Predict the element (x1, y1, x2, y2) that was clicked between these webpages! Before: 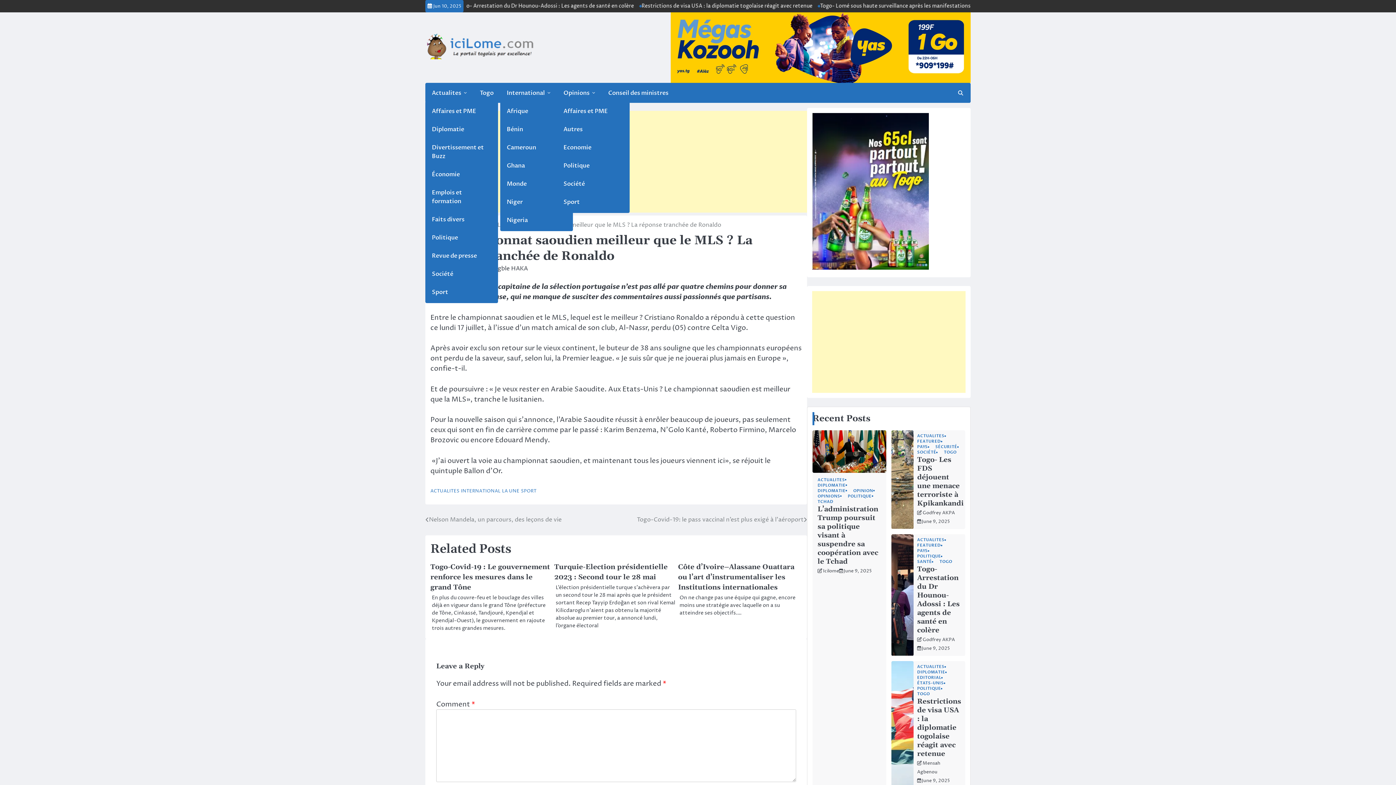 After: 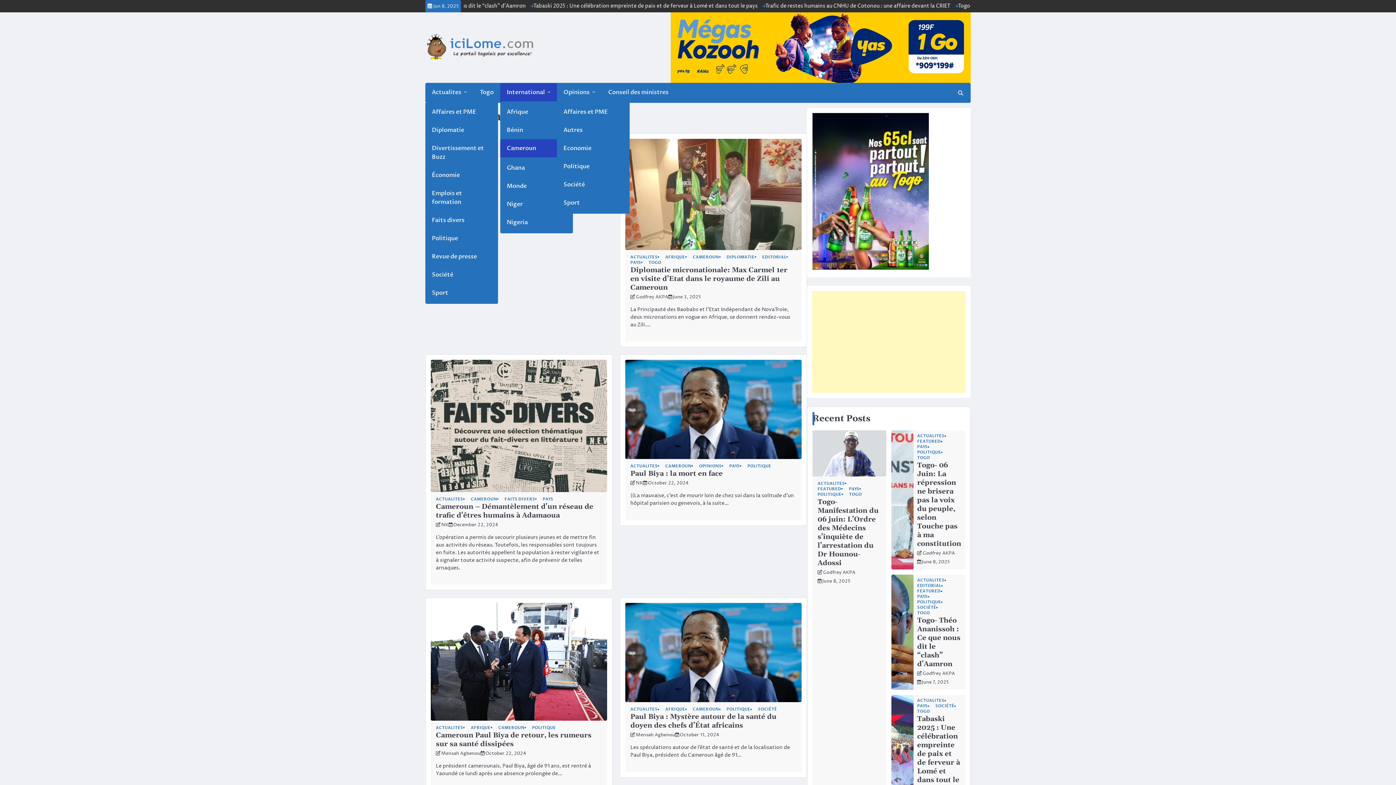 Action: label: Cameroun bbox: (500, 138, 573, 156)